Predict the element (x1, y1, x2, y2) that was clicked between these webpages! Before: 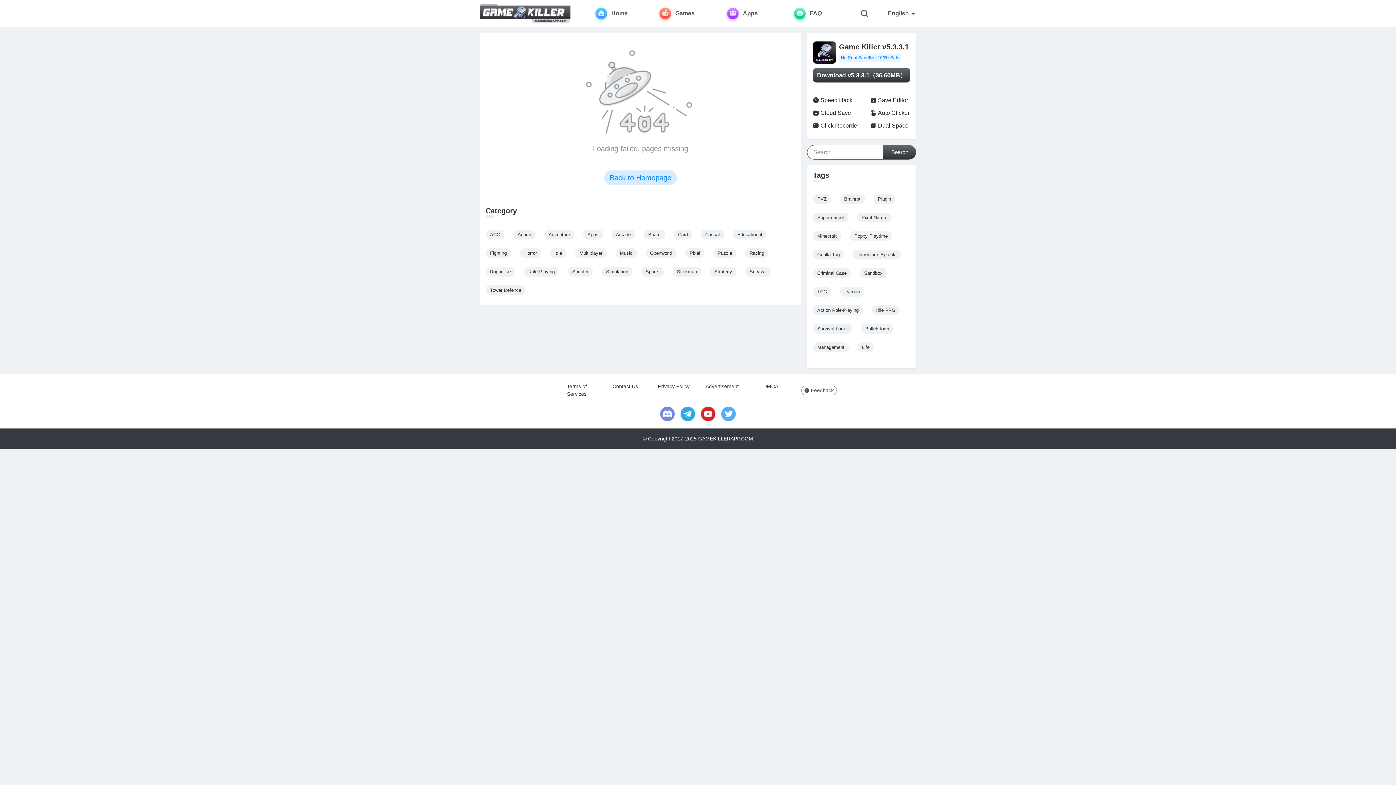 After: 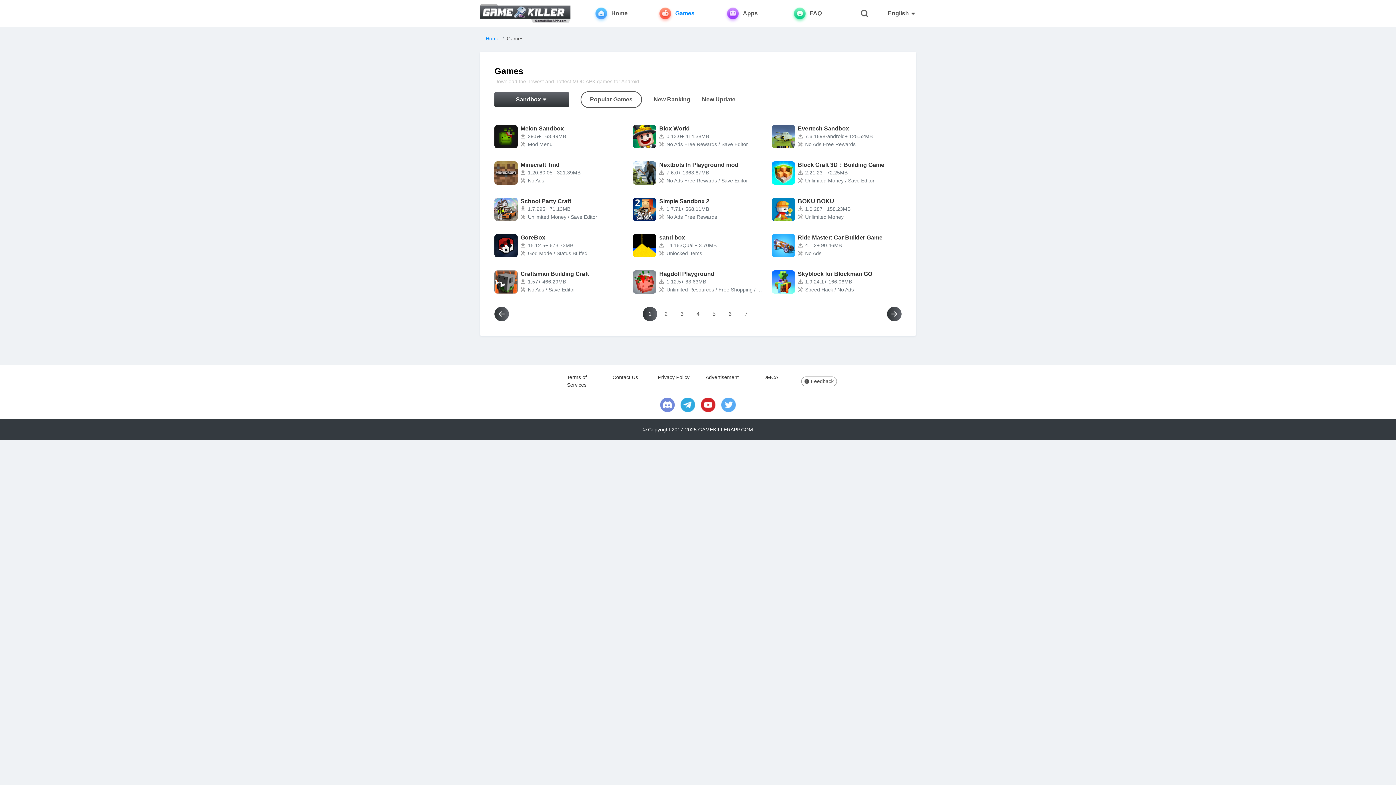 Action: bbox: (860, 268, 887, 278) label: Sandbox more content